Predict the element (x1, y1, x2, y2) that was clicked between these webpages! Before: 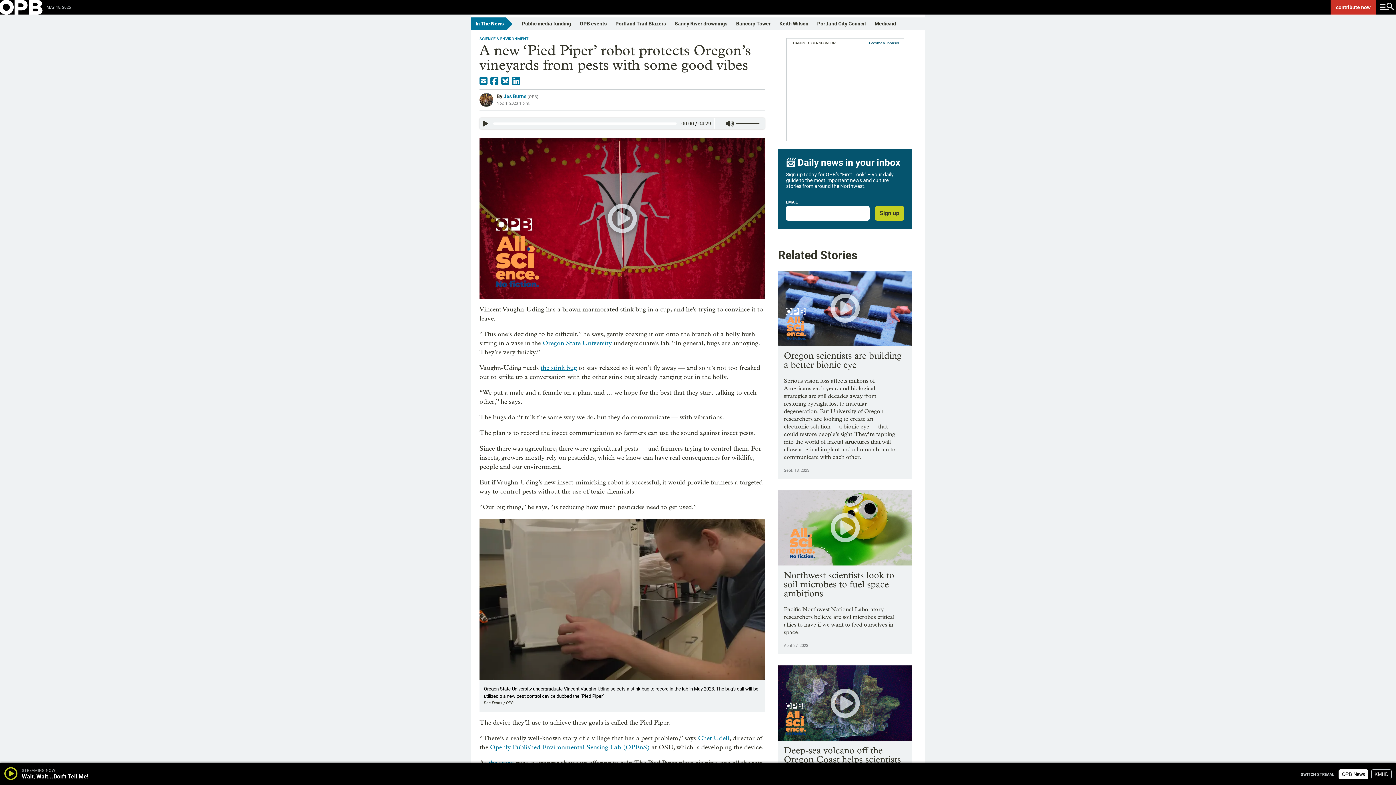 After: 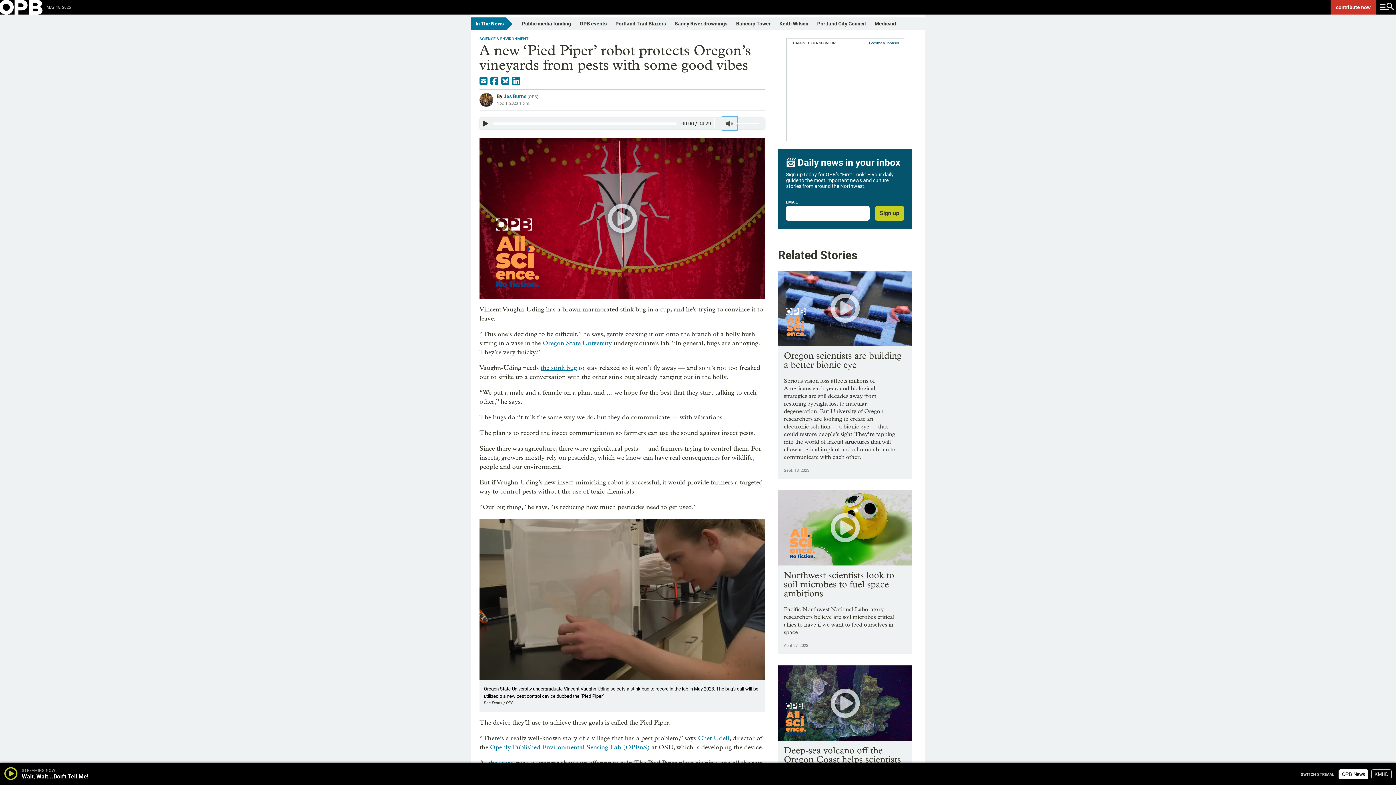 Action: bbox: (723, 117, 736, 129) label: Mute